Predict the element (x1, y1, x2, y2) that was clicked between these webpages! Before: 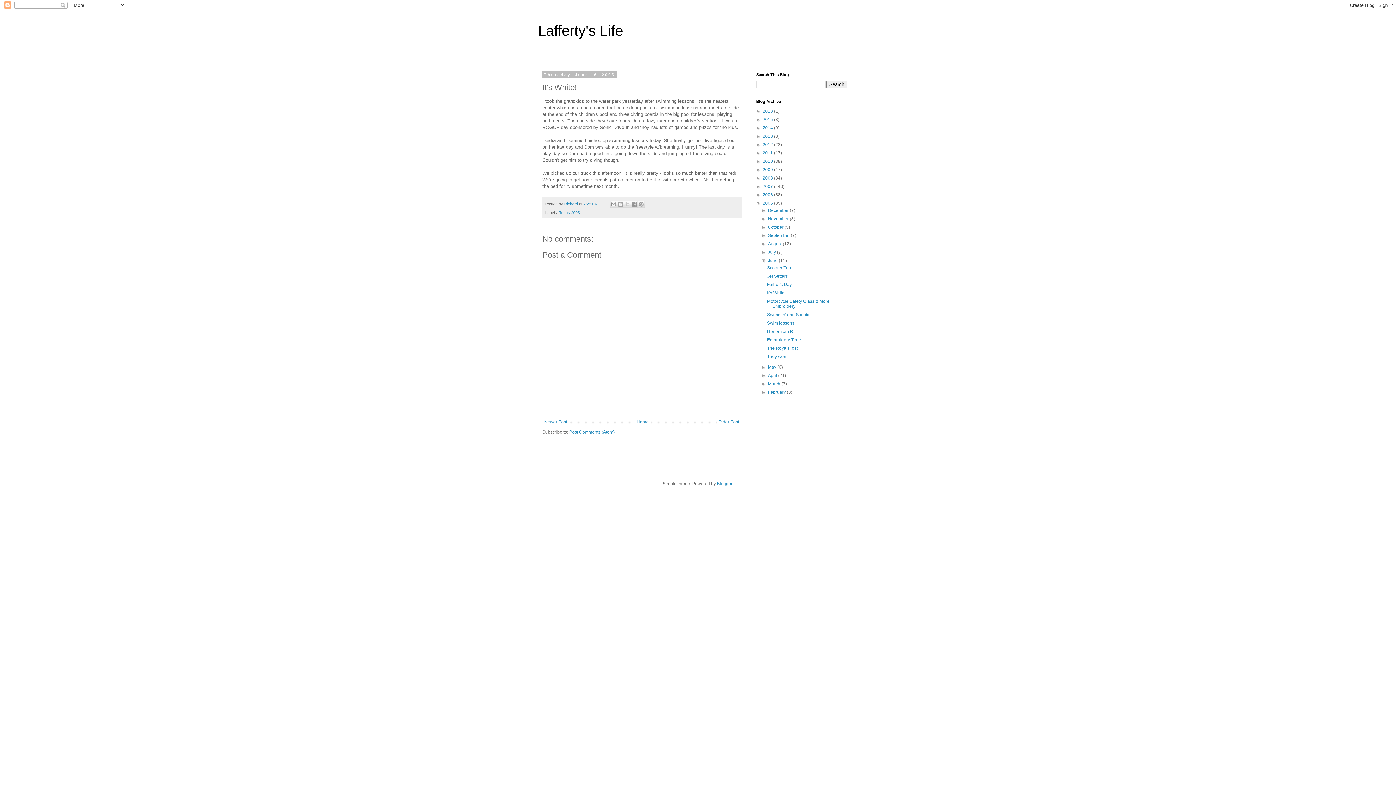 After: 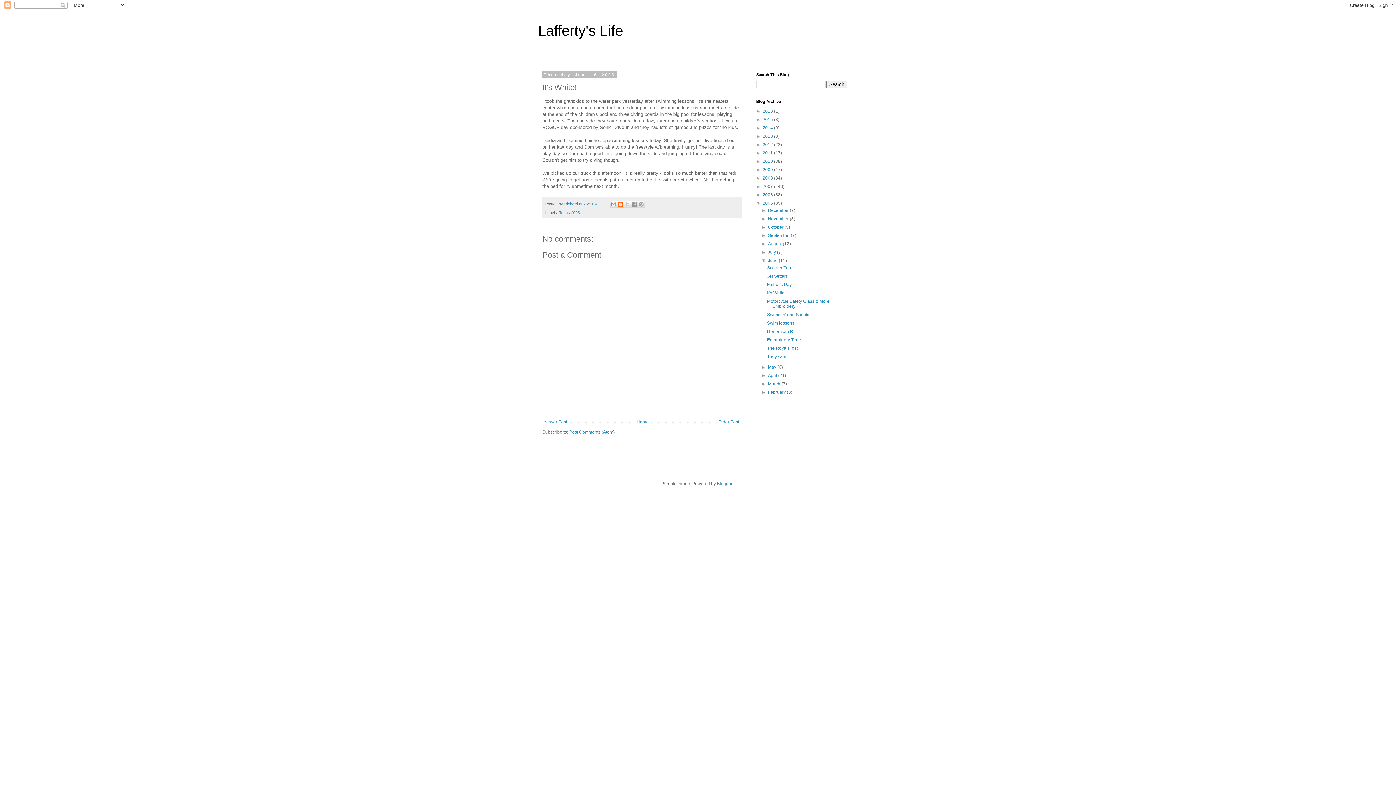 Action: label: BlogThis! bbox: (617, 200, 624, 208)